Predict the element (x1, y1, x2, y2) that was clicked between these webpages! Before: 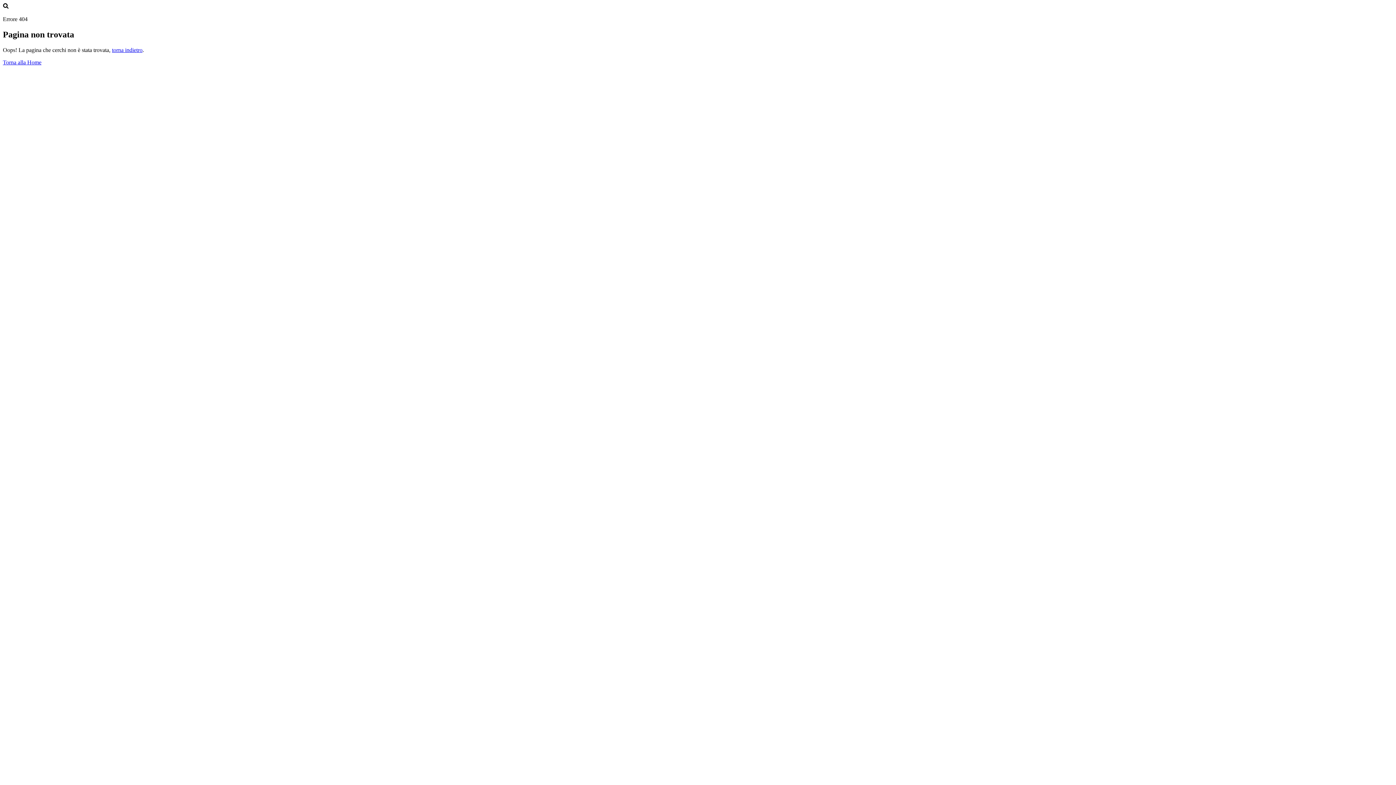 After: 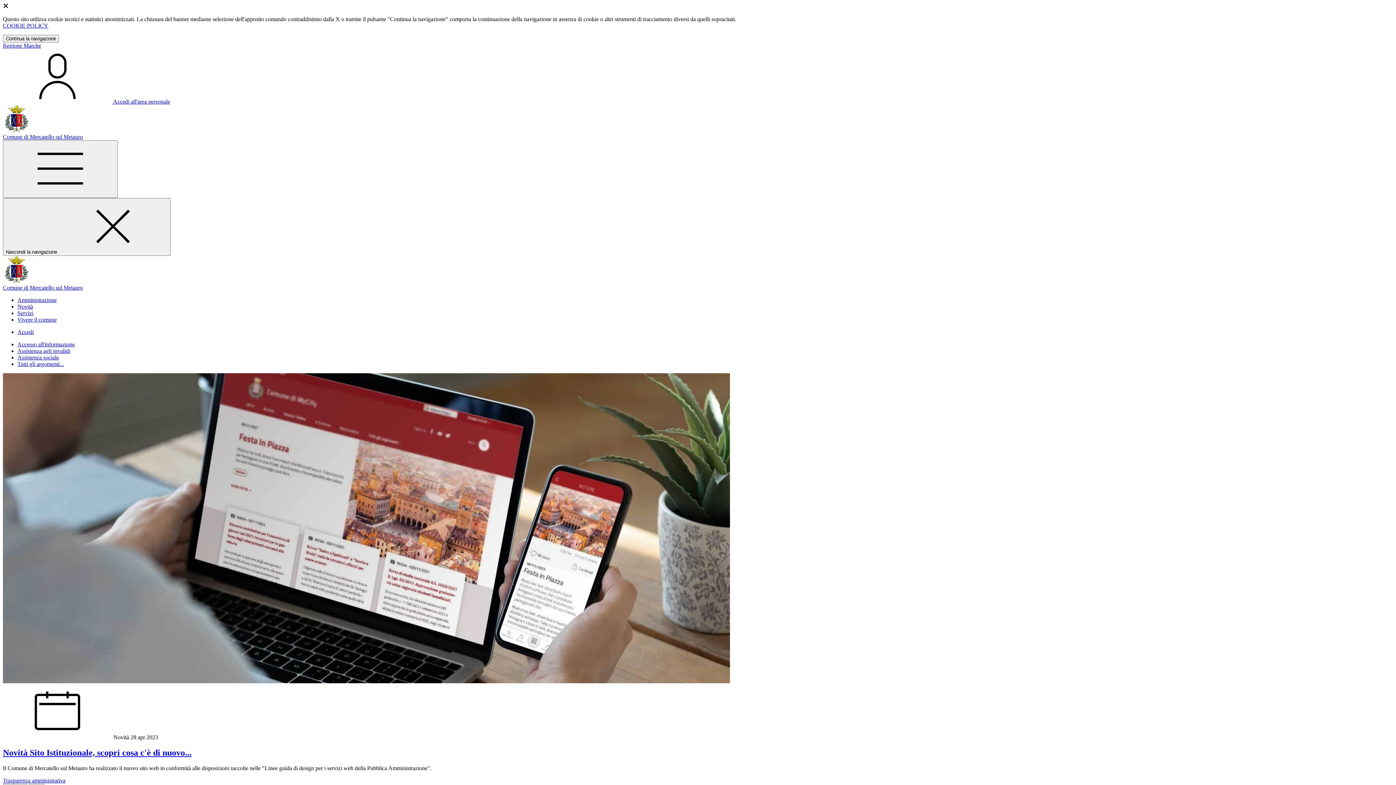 Action: bbox: (2, 59, 41, 65) label: Torna alla Home